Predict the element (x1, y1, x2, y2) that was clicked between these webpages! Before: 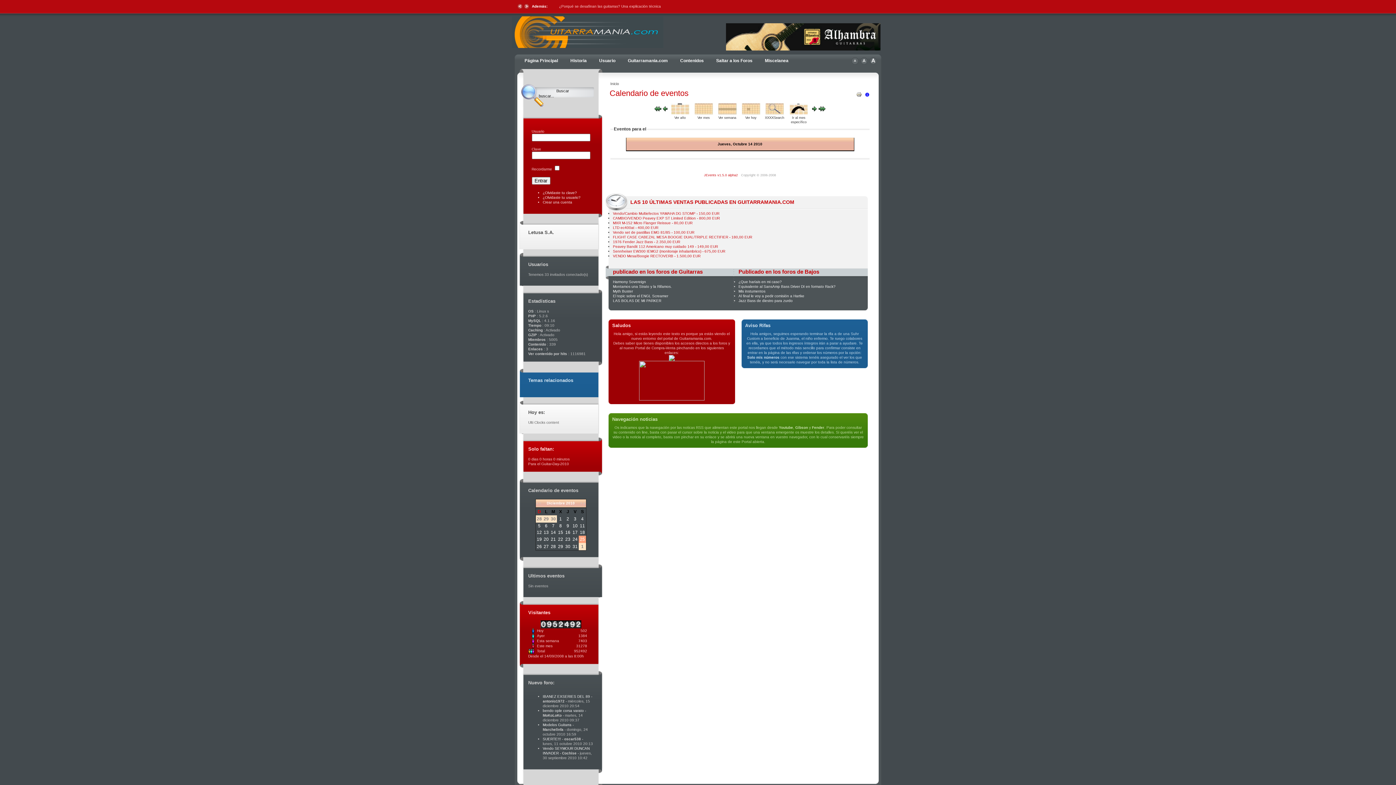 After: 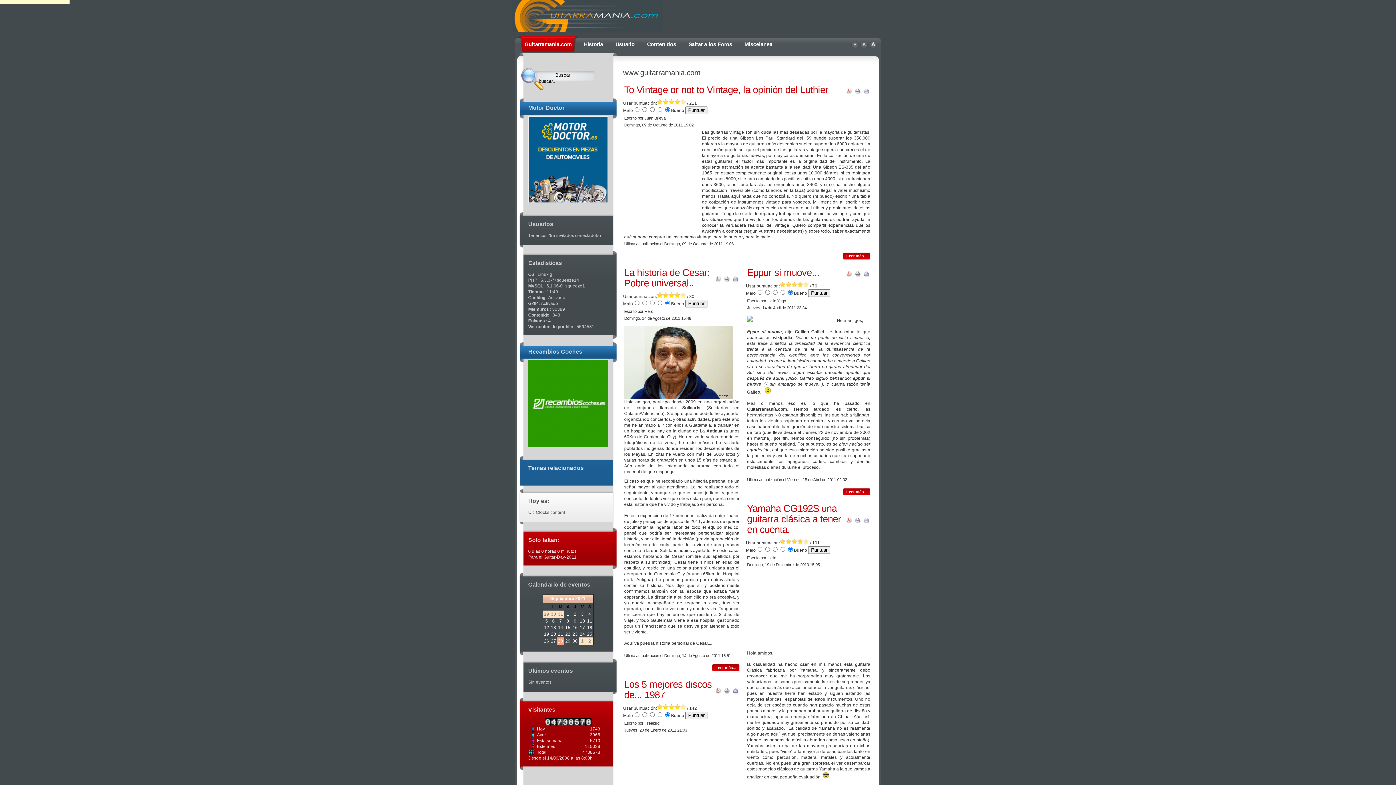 Action: bbox: (694, 111, 712, 115)